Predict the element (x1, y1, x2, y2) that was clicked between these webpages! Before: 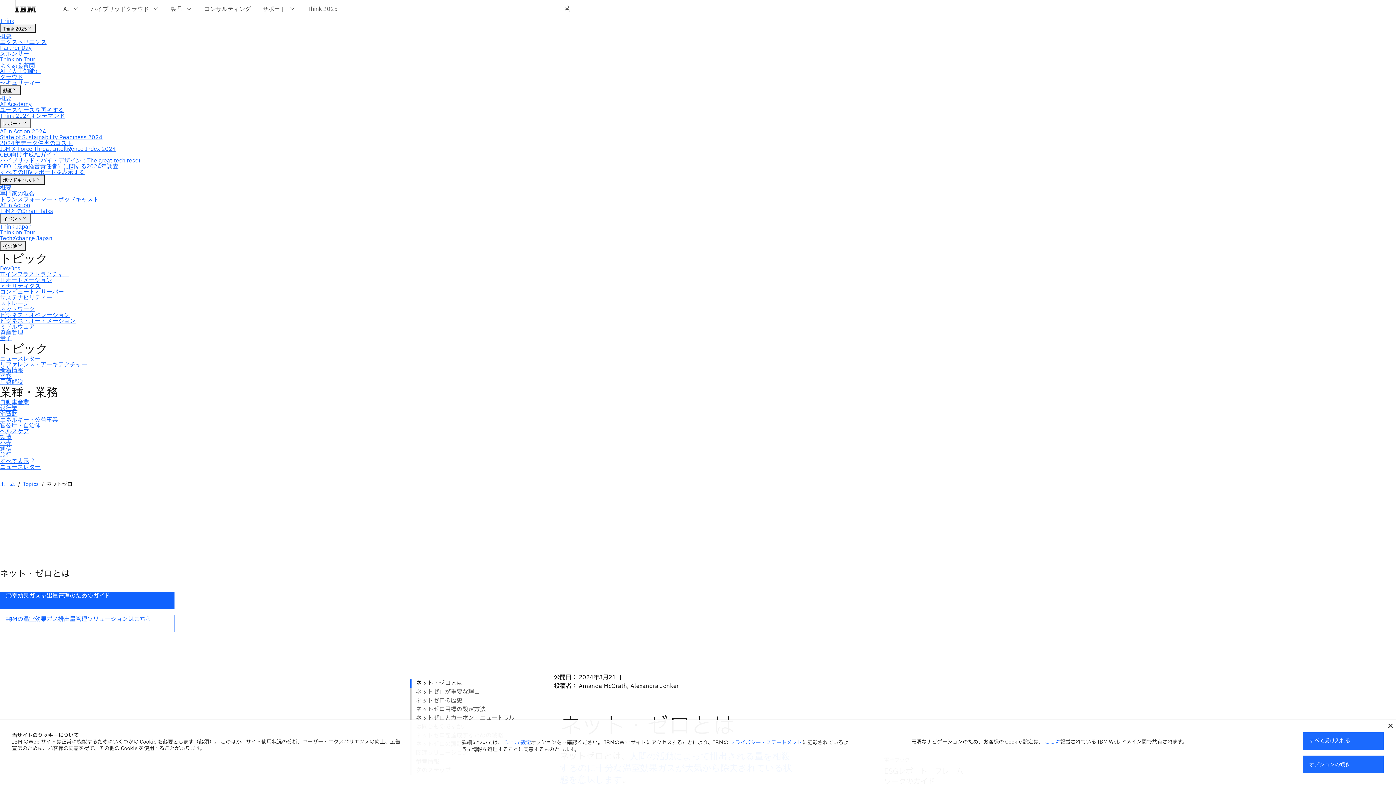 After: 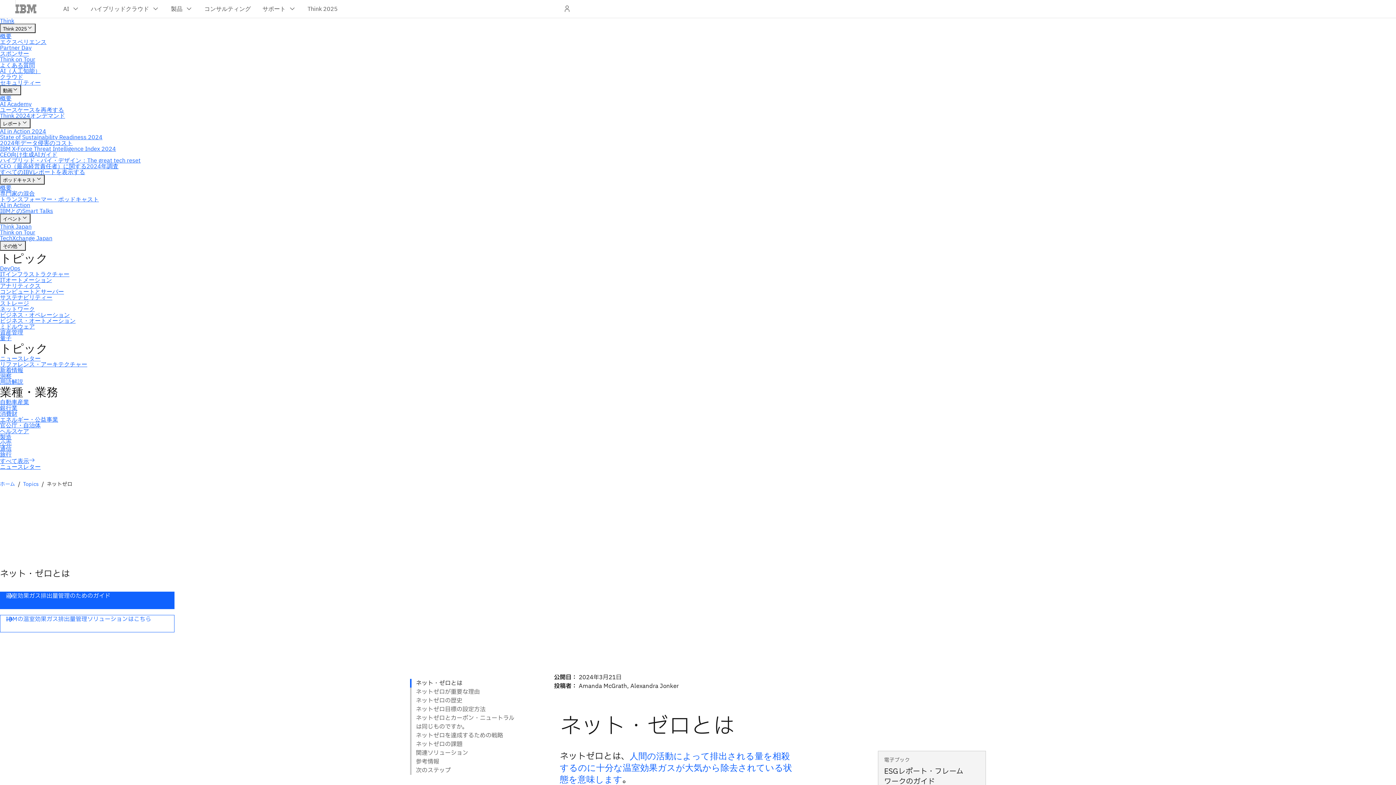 Action: label: すべて受け入れる bbox: (1303, 732, 1384, 750)